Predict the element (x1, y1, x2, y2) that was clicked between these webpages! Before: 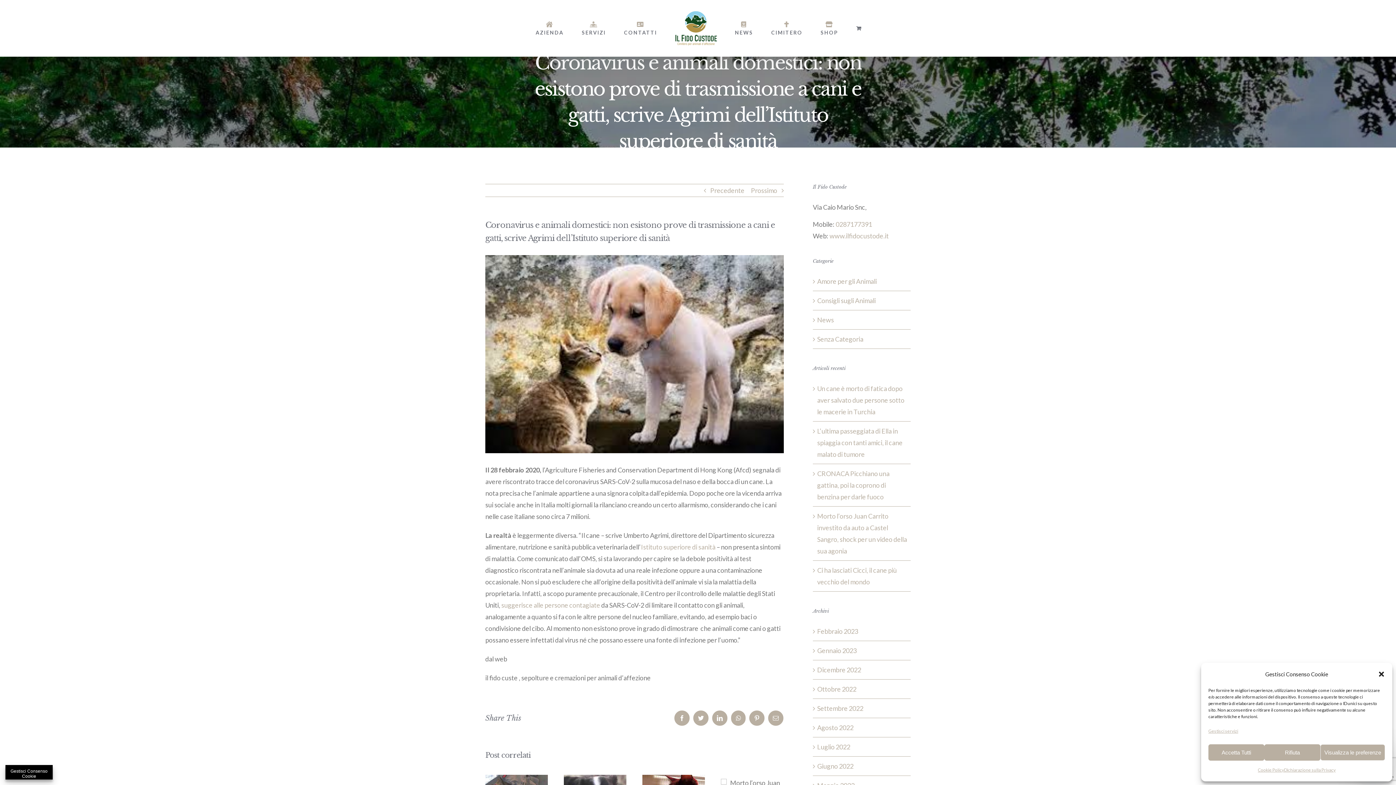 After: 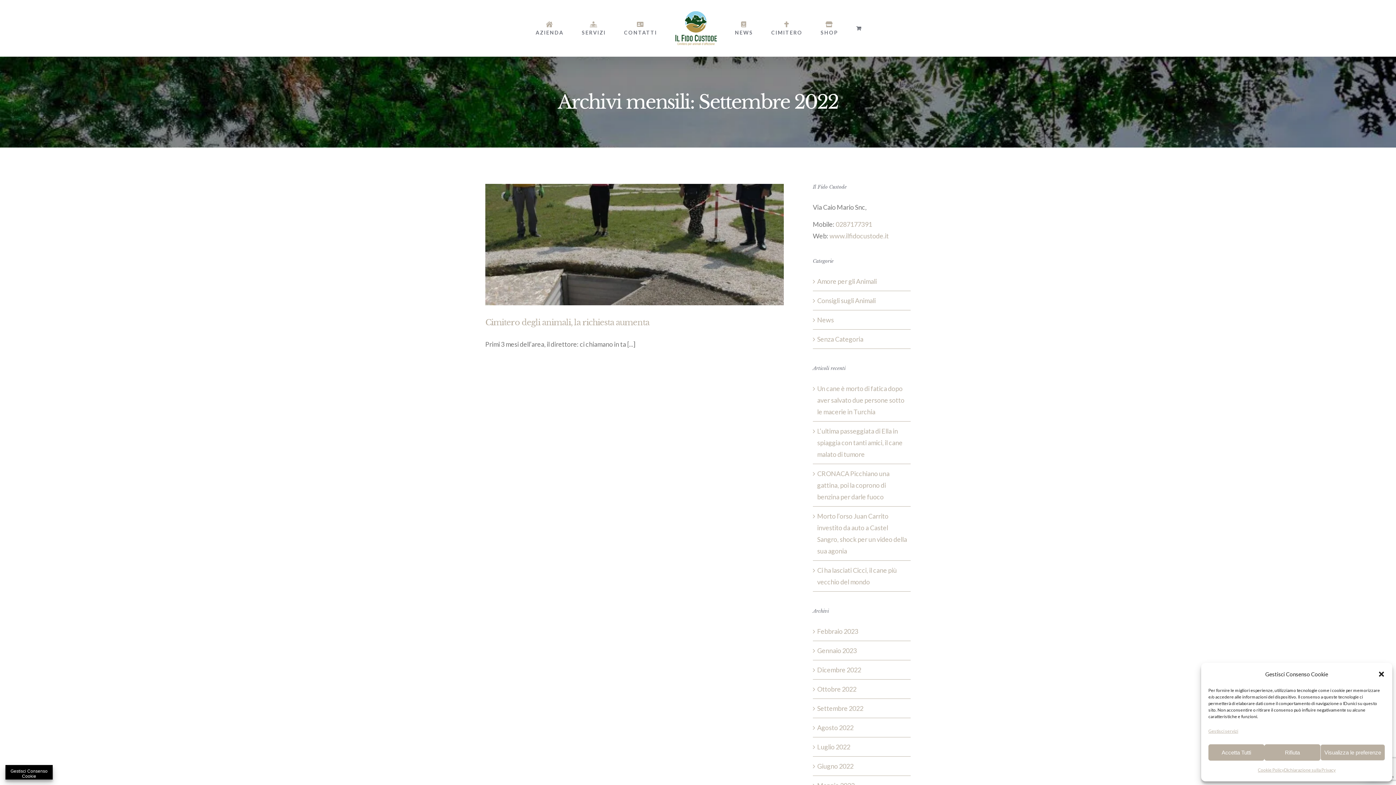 Action: bbox: (817, 704, 863, 712) label: Settembre 2022